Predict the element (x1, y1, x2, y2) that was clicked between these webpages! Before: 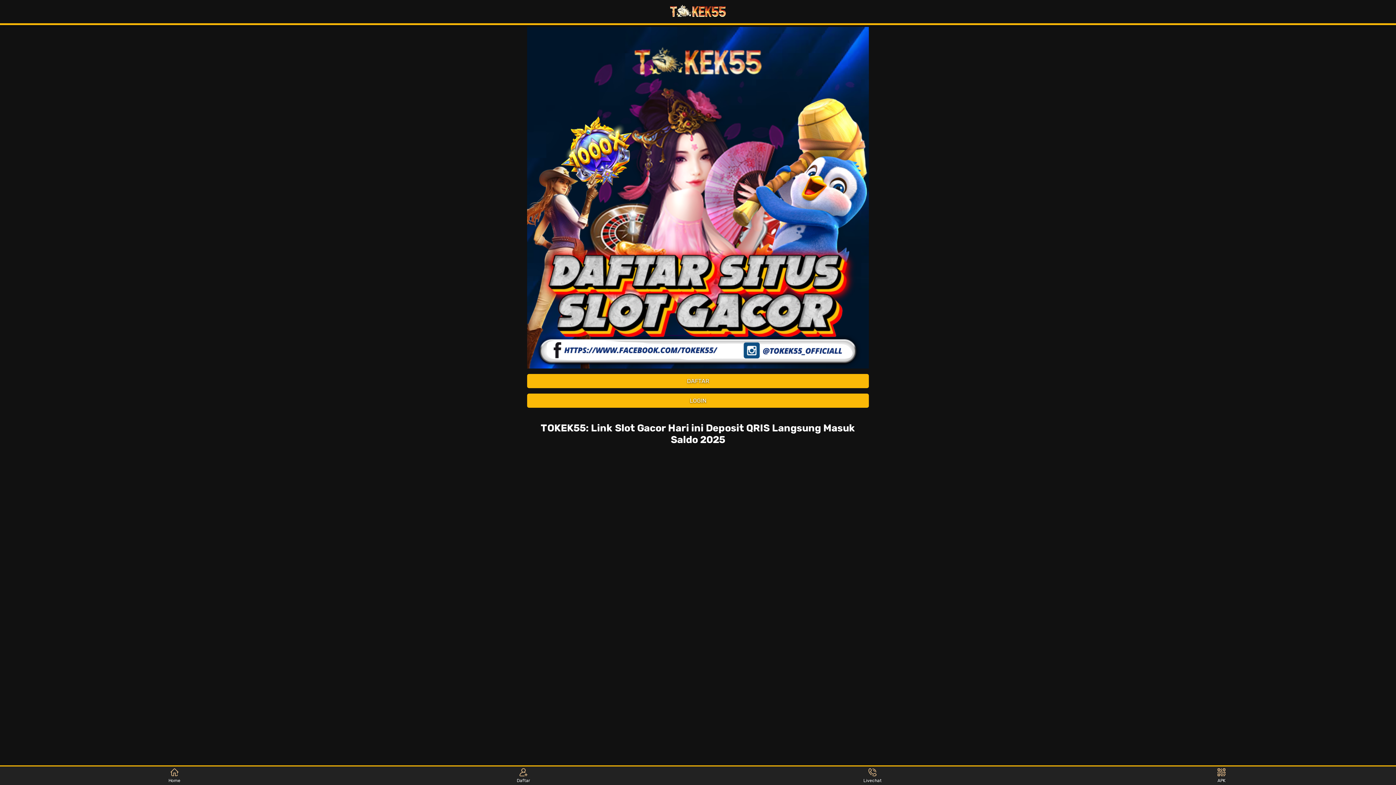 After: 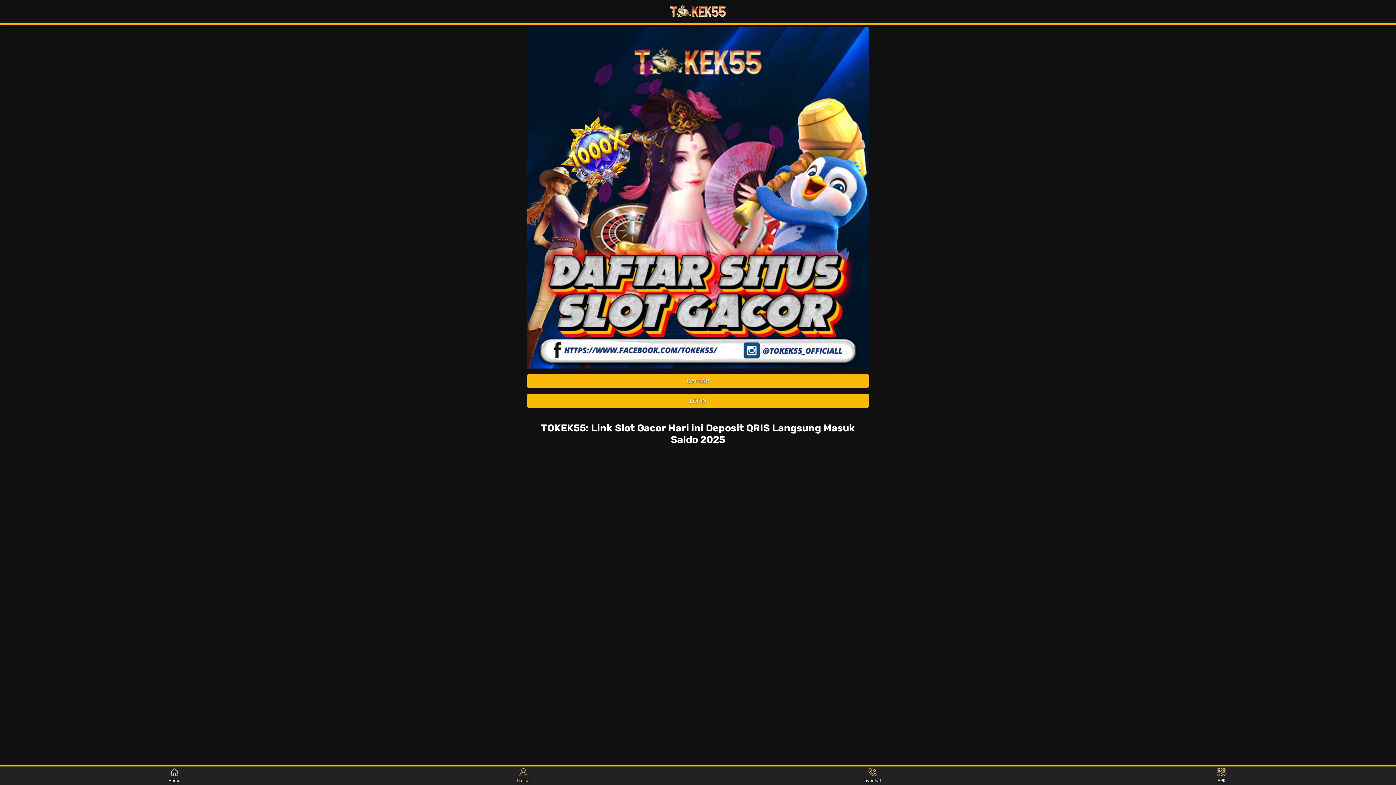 Action: label: DAFTAR bbox: (527, 374, 869, 388)